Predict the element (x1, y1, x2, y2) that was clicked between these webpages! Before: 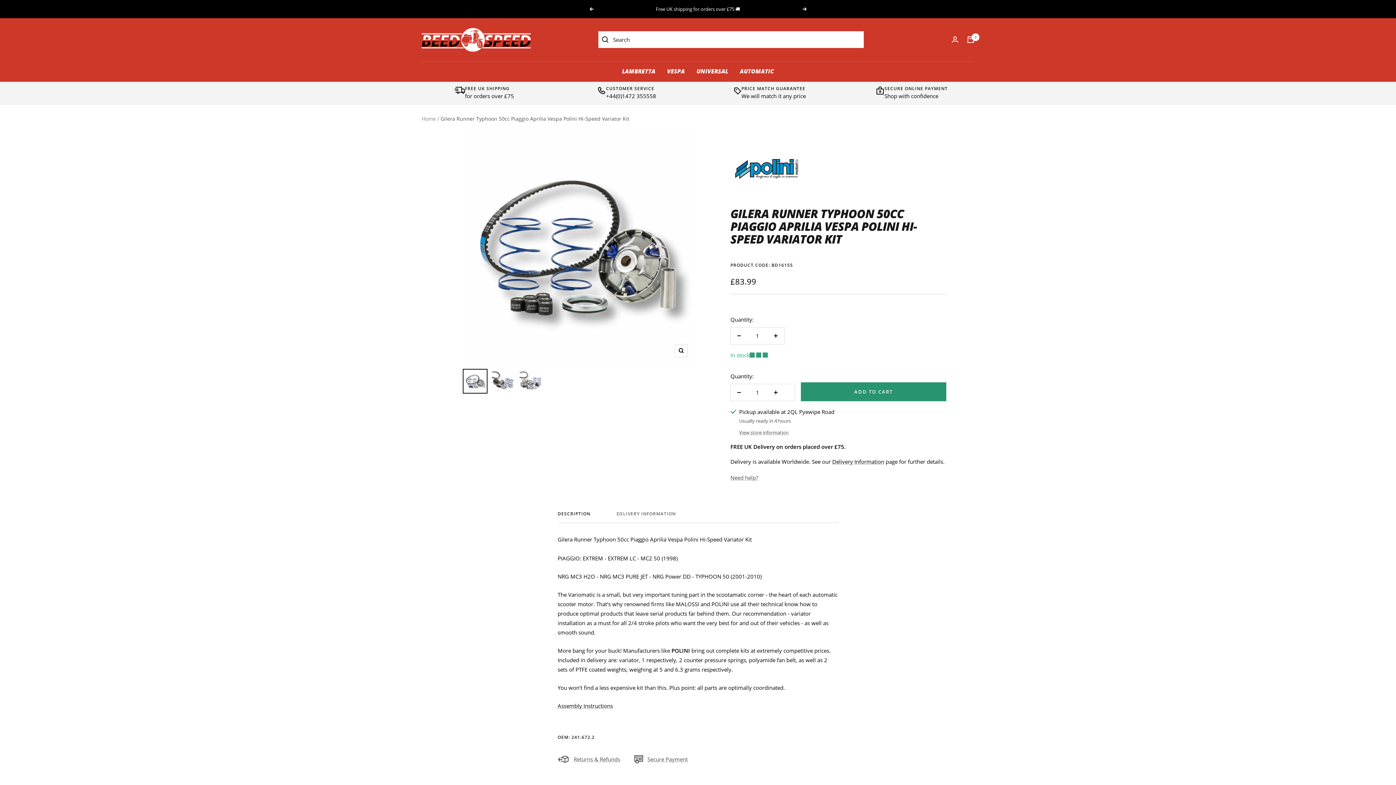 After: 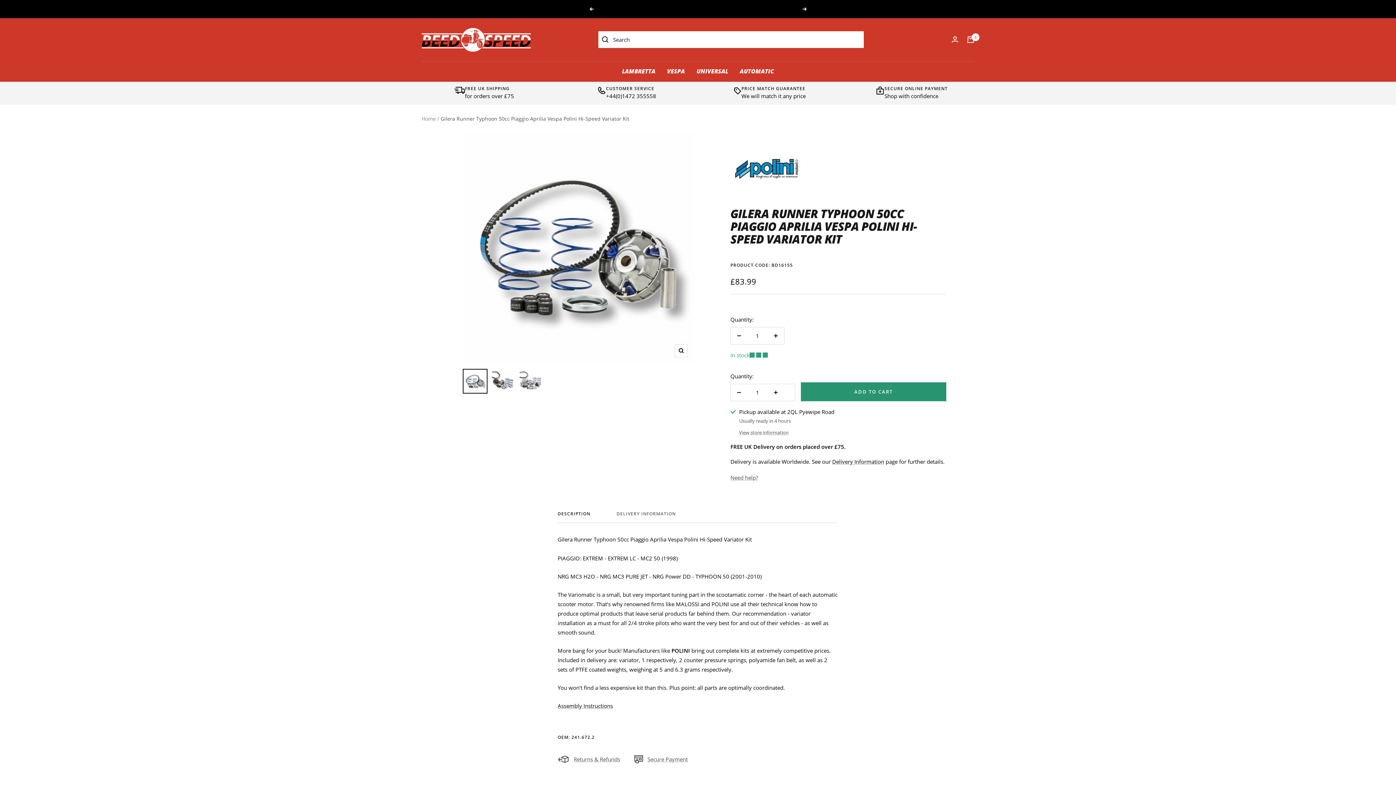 Action: label: Decrease quantity bbox: (730, 327, 747, 344)